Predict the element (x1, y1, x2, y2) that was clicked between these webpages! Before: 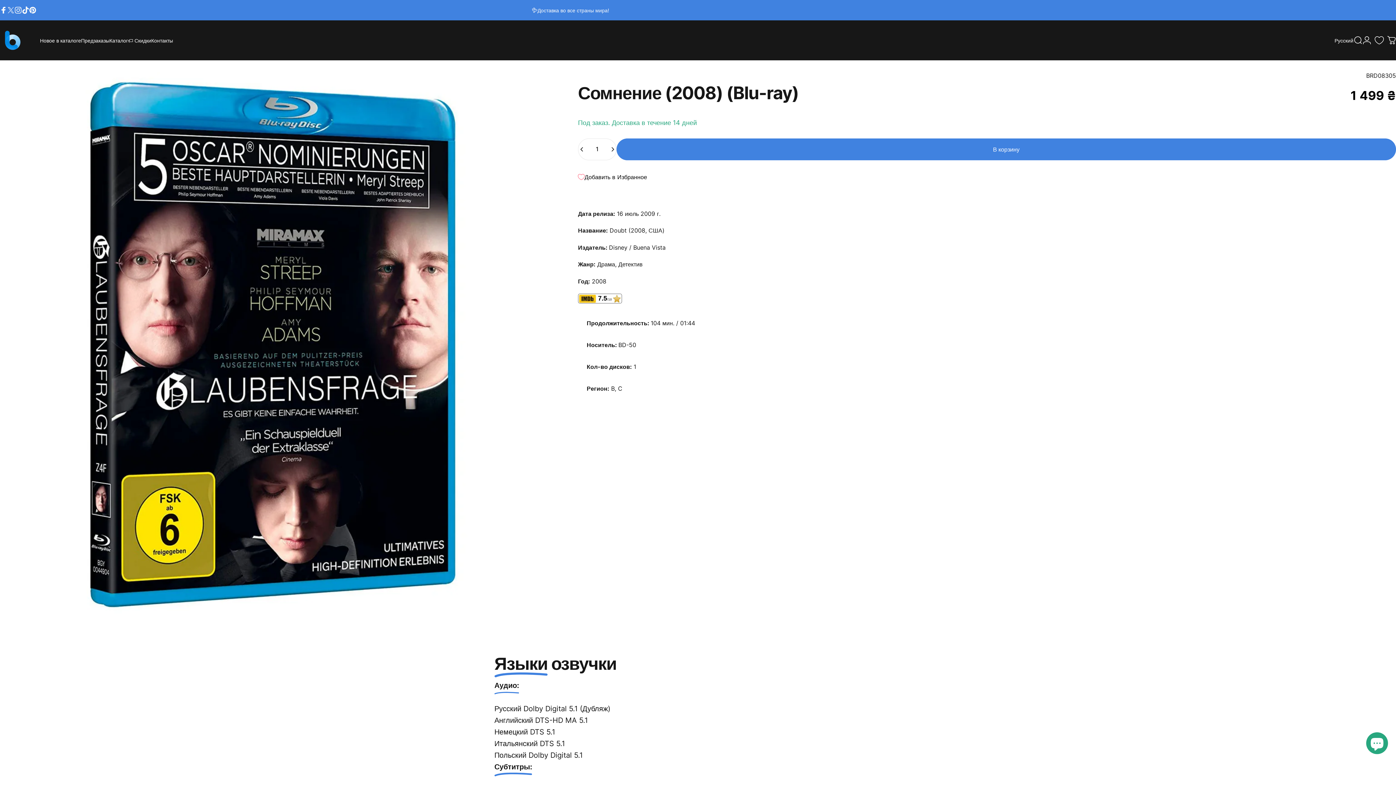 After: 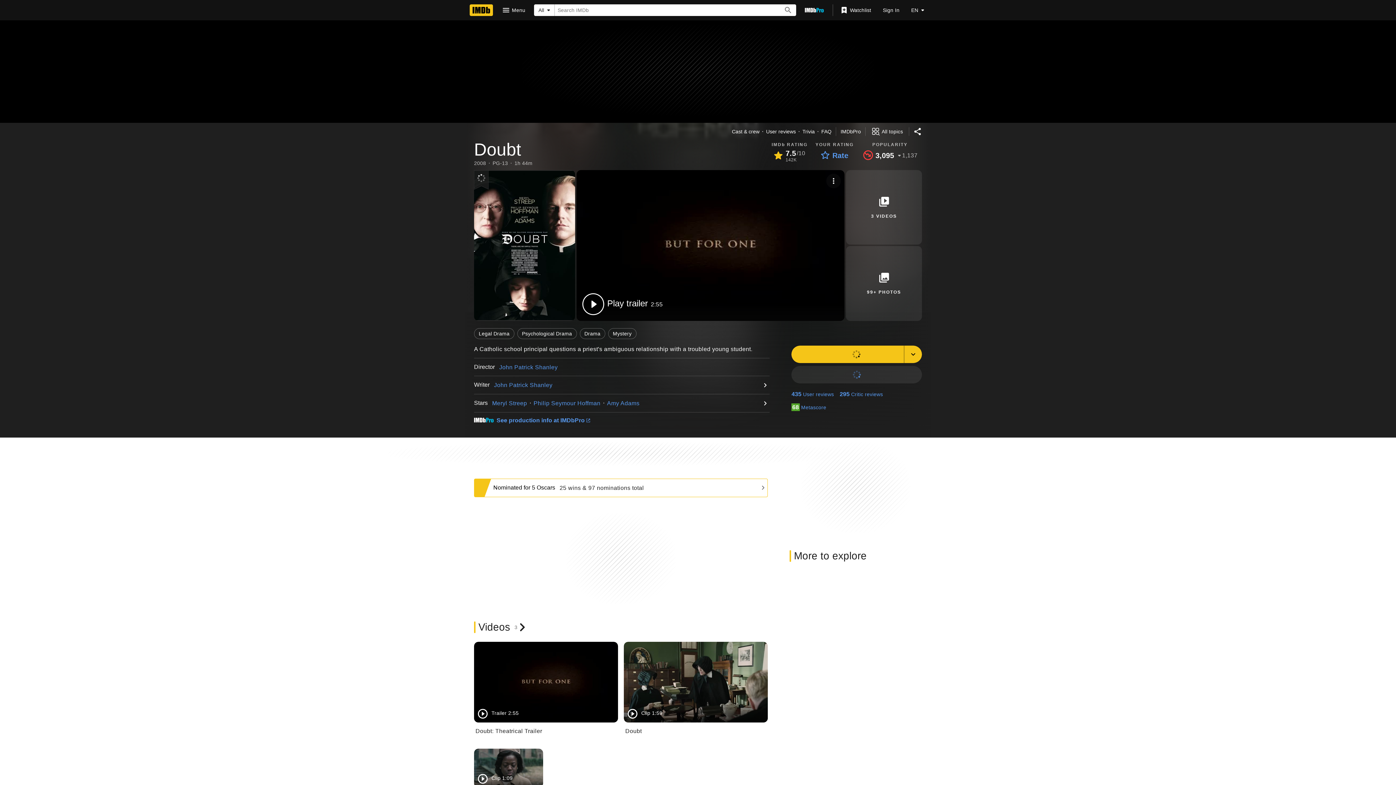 Action: bbox: (579, 294, 598, 302)